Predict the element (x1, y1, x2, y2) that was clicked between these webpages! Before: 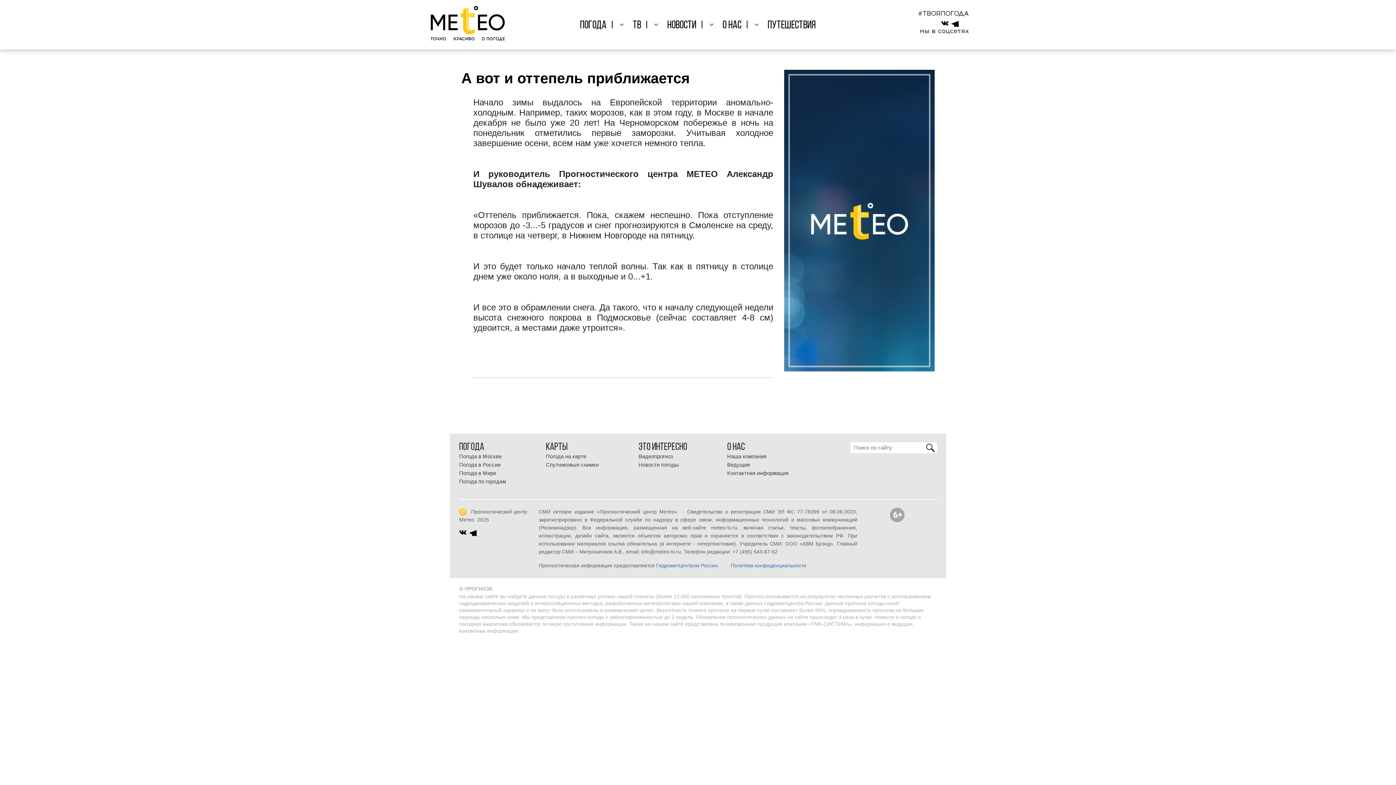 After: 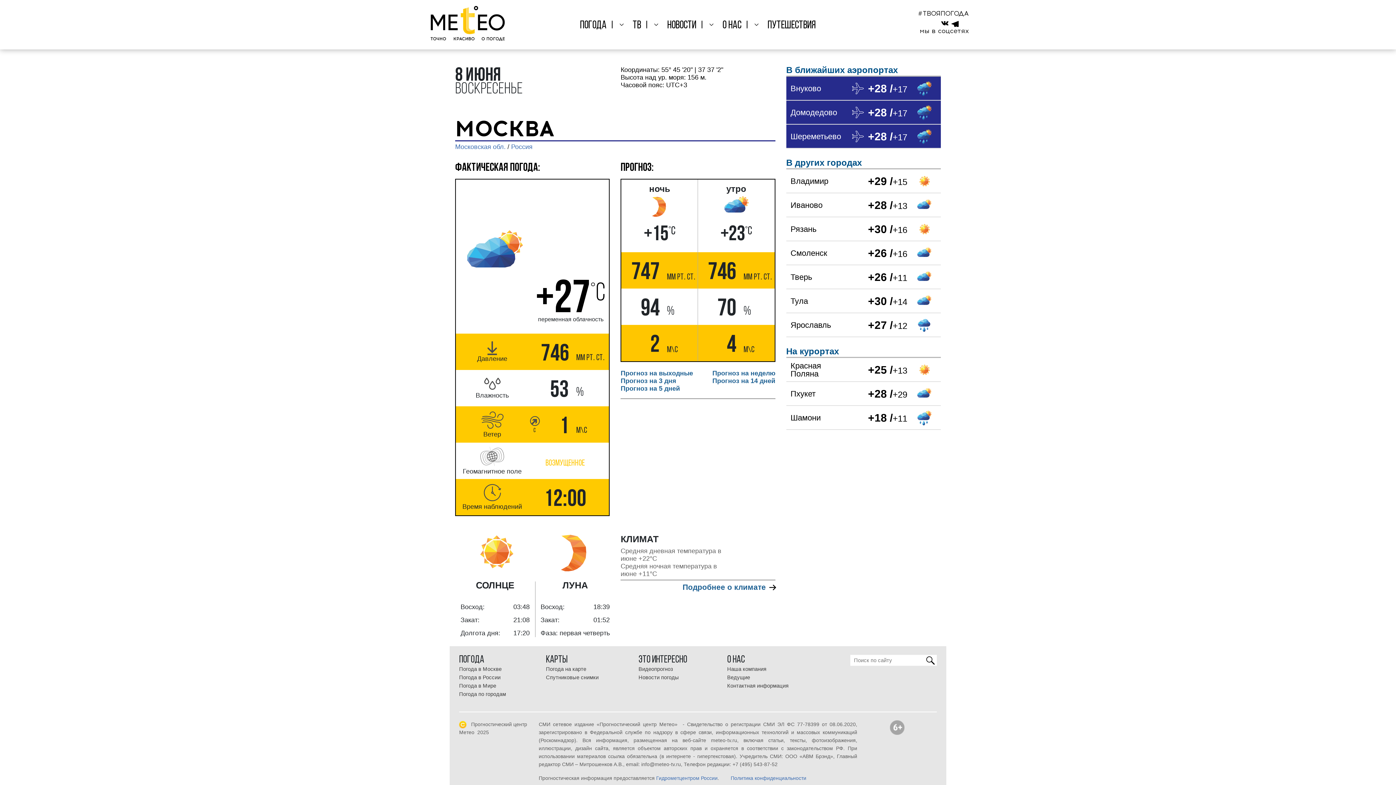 Action: bbox: (459, 453, 501, 459) label: Погода в Москве